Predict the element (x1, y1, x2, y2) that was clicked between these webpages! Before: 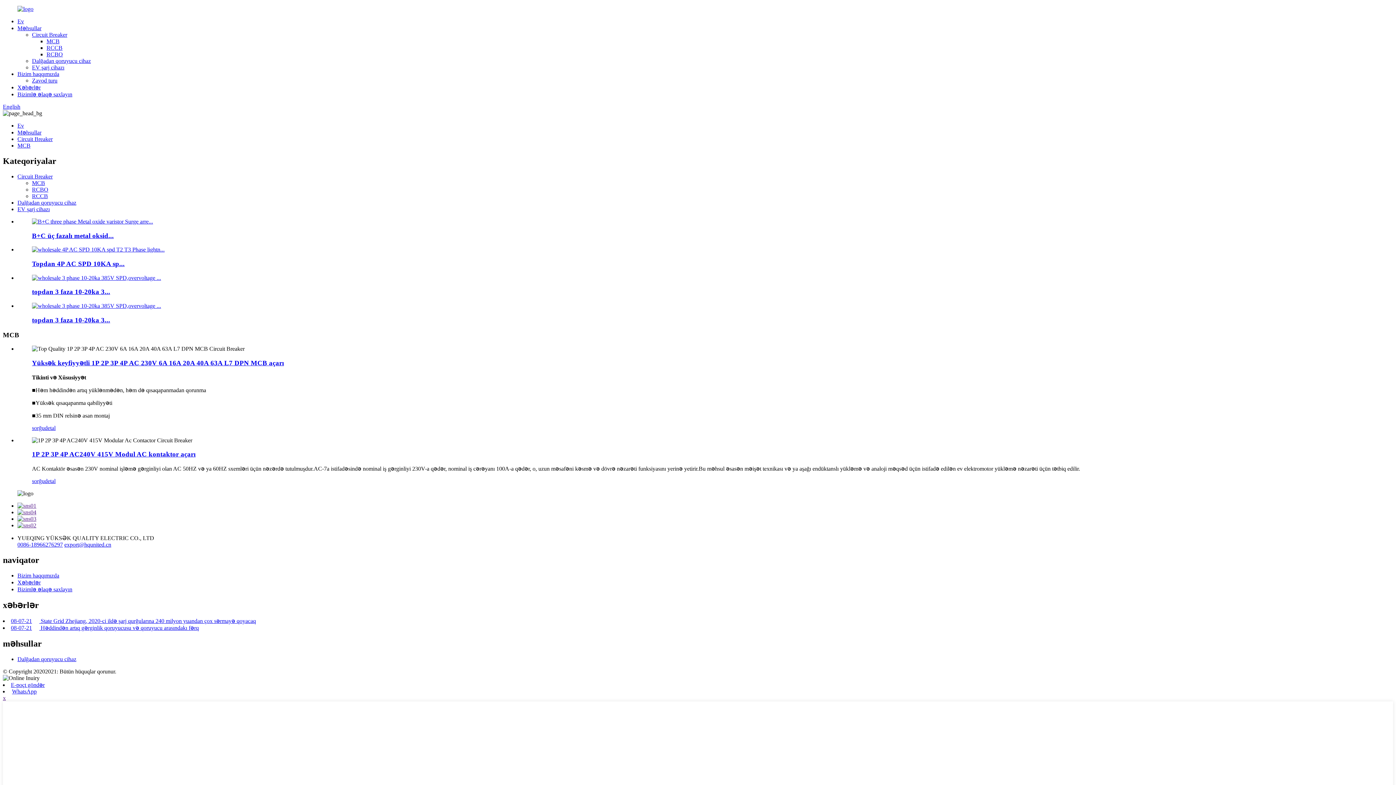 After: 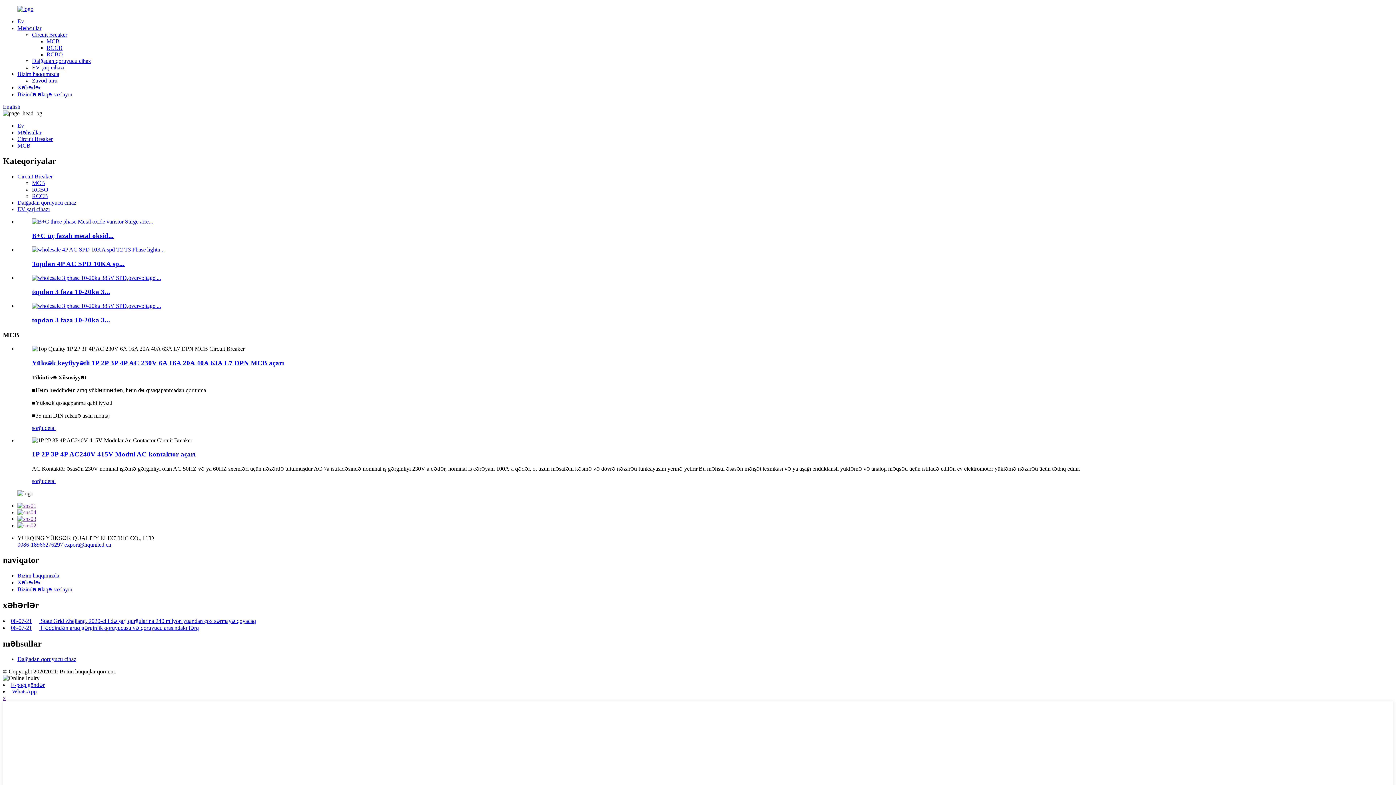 Action: bbox: (17, 509, 36, 515)